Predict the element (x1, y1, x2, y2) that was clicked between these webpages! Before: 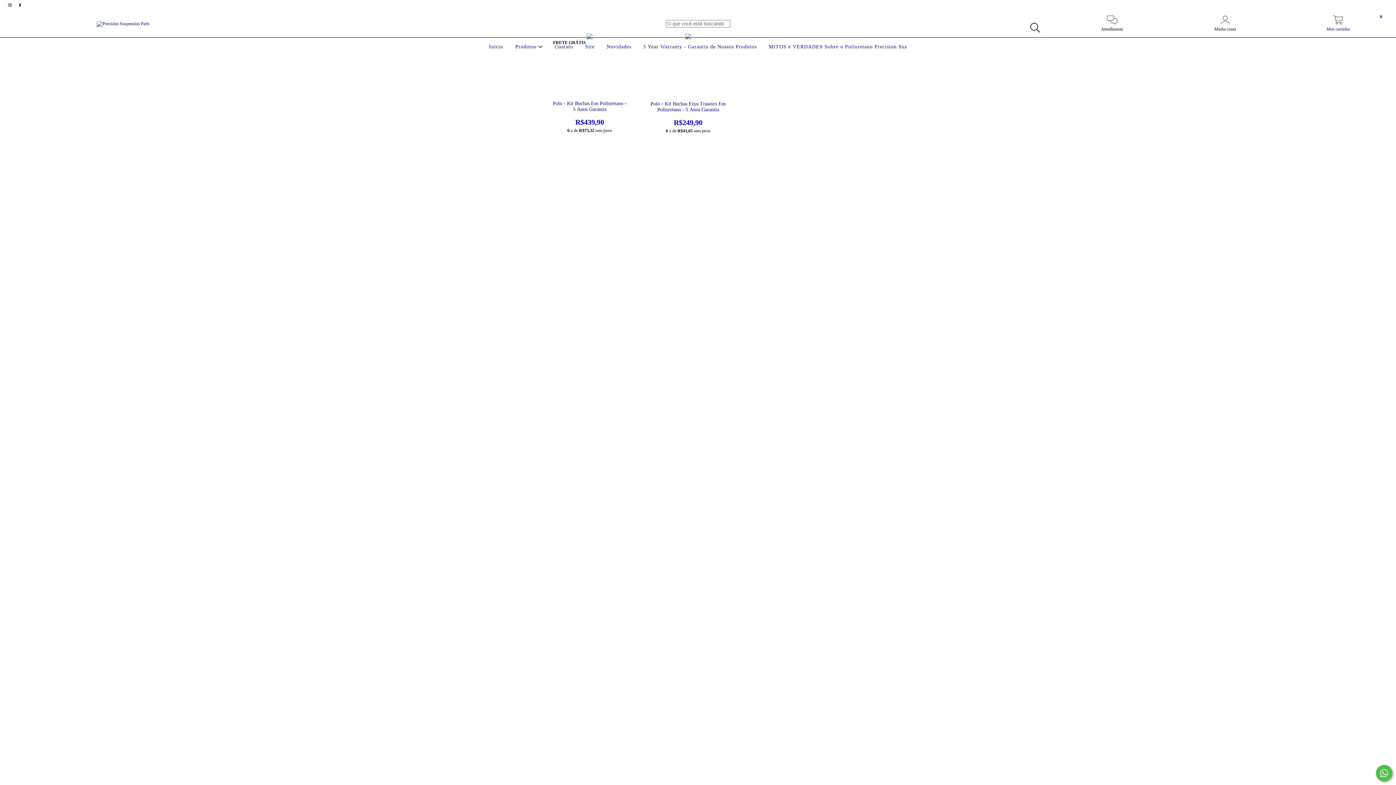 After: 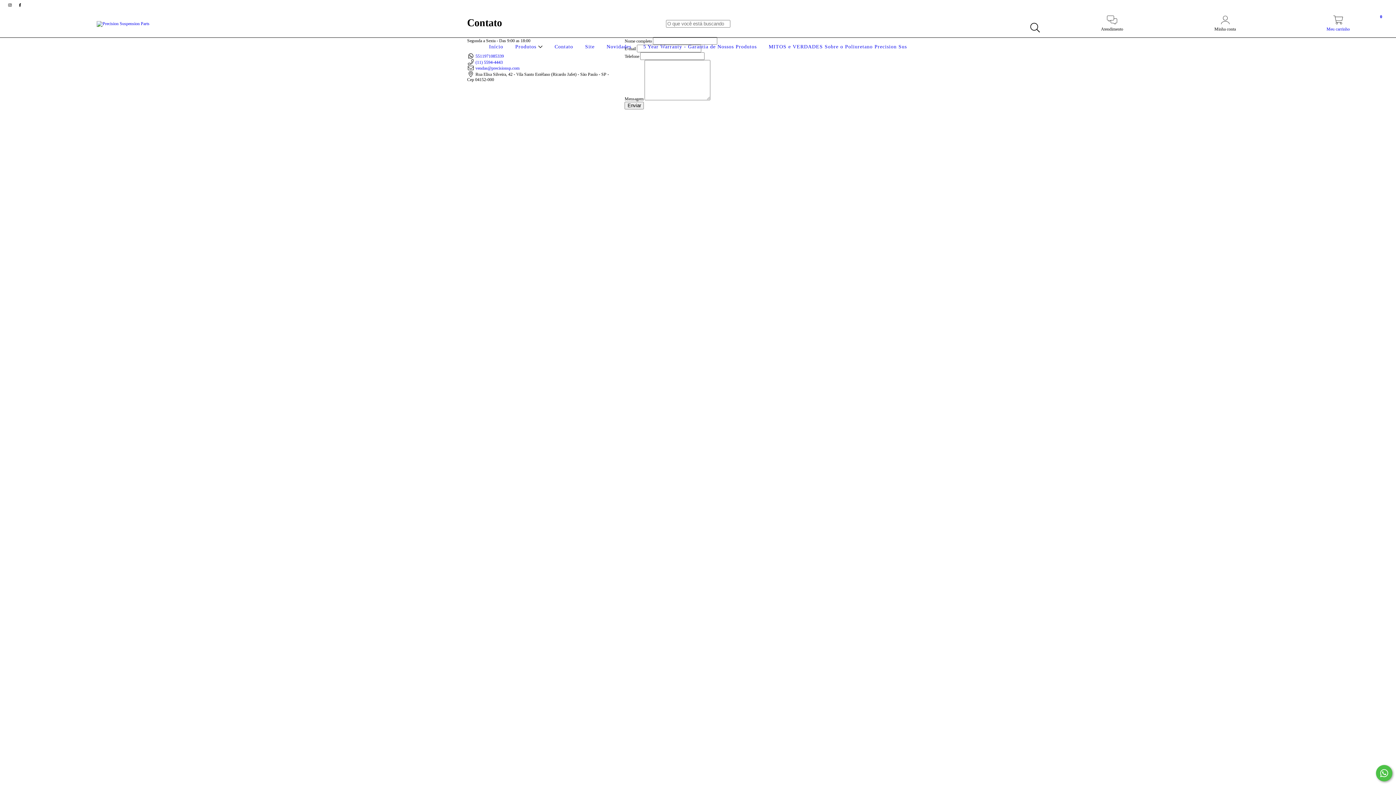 Action: label: Contato bbox: (552, 44, 575, 49)